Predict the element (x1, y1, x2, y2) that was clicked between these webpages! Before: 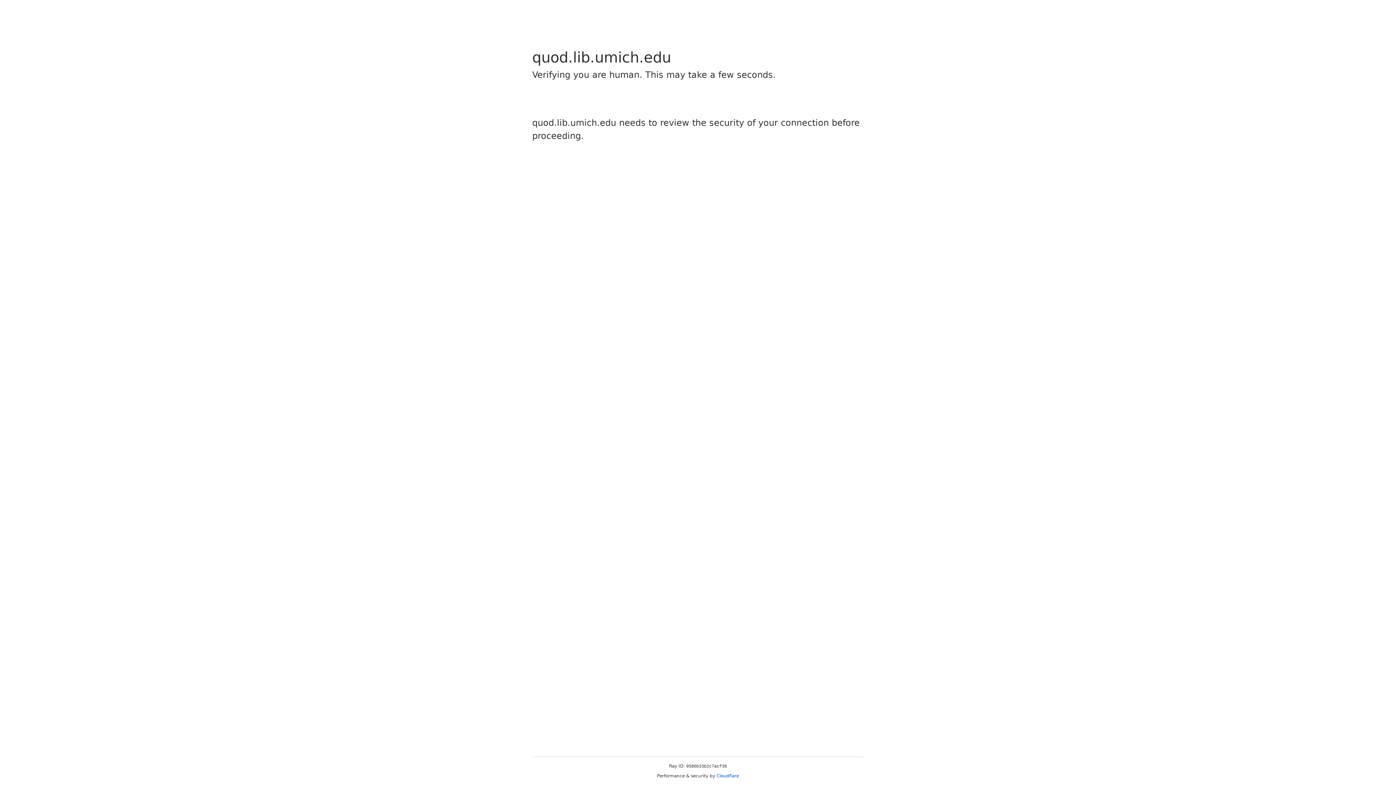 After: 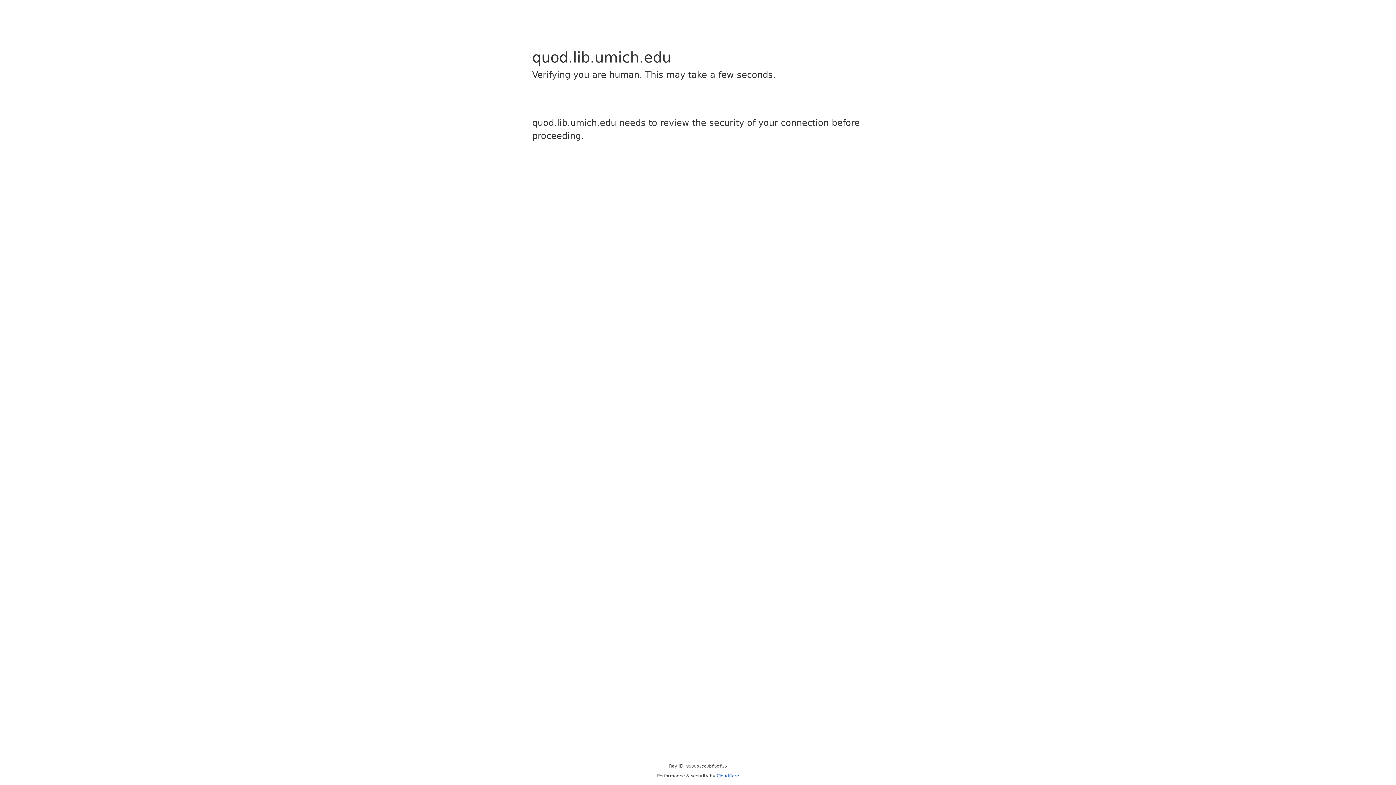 Action: label: Cloudflare bbox: (716, 773, 739, 778)